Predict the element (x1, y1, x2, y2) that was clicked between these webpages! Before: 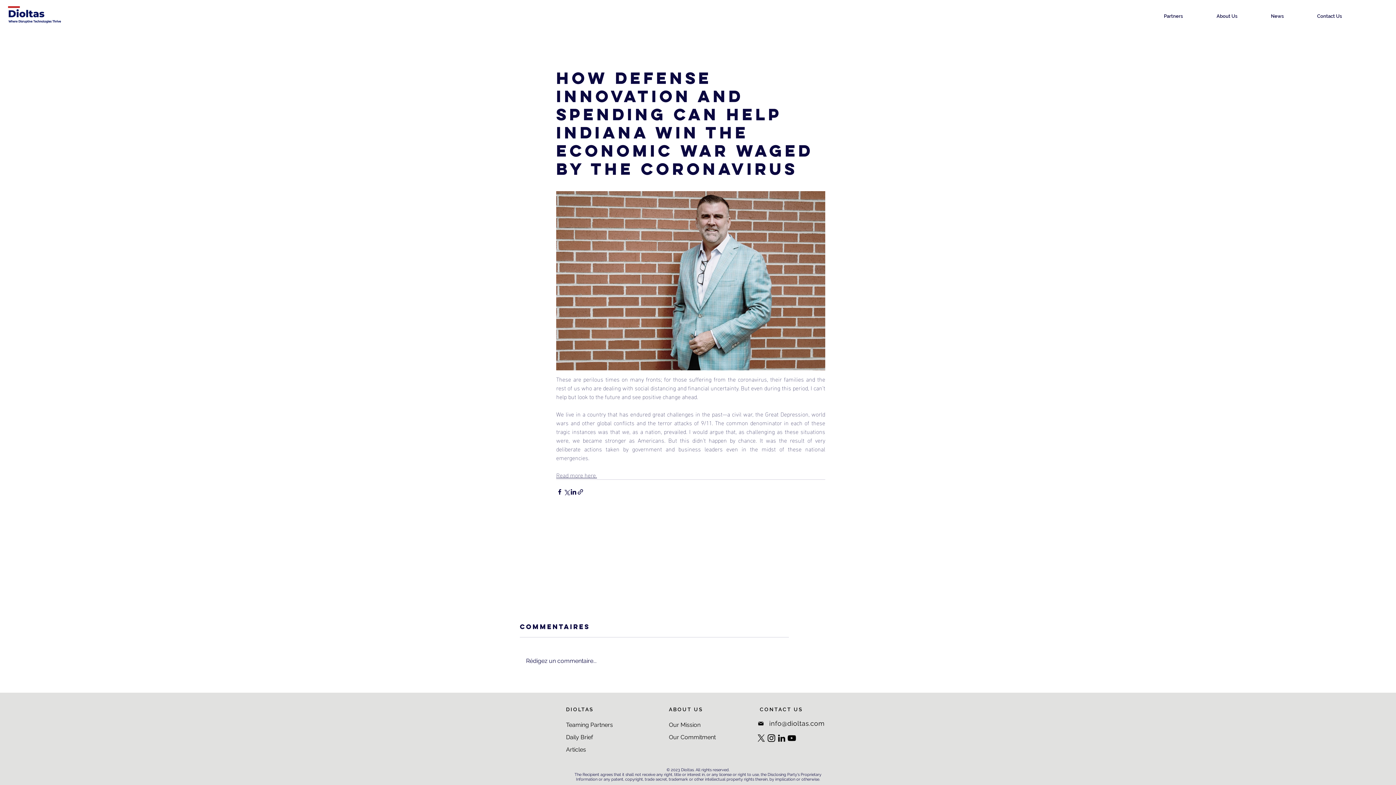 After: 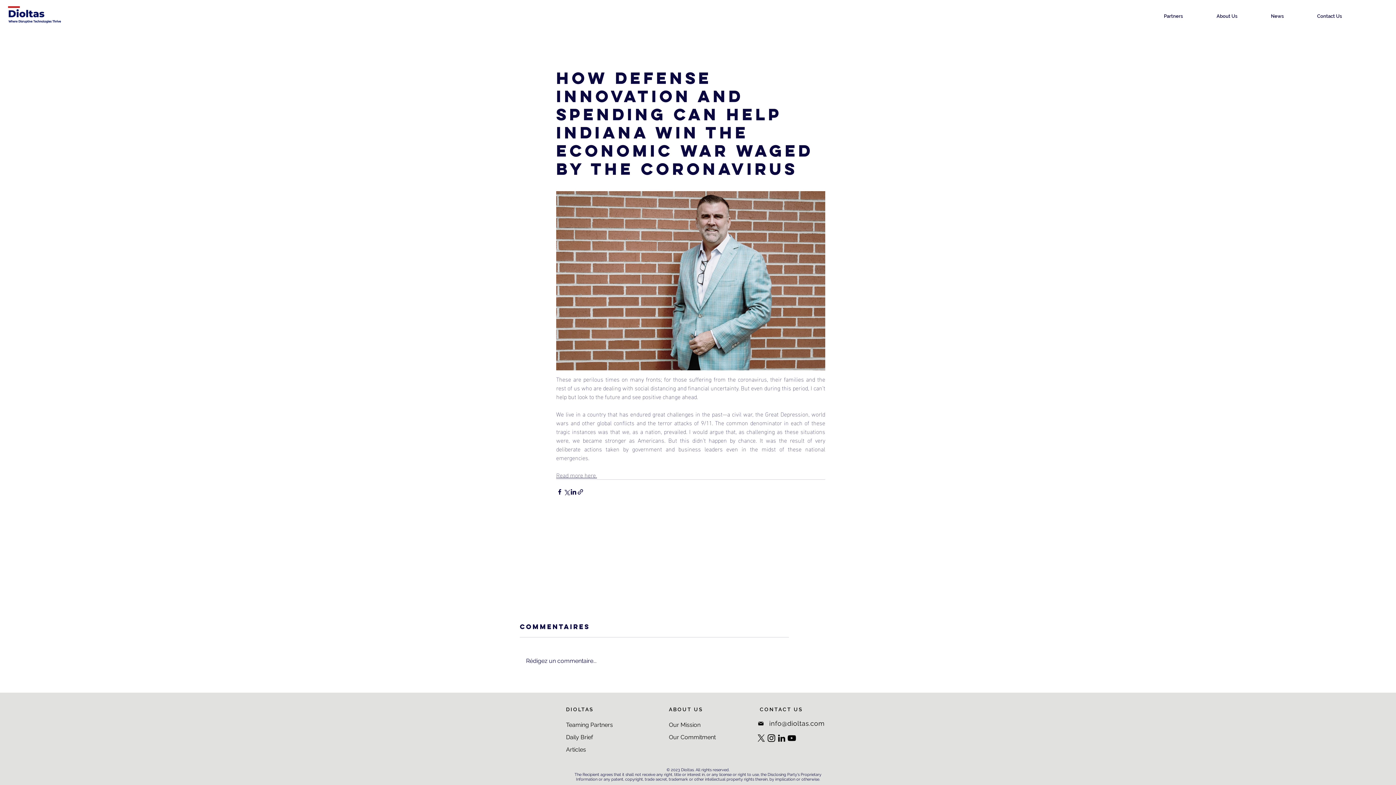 Action: label: News bbox: (1254, 7, 1300, 25)